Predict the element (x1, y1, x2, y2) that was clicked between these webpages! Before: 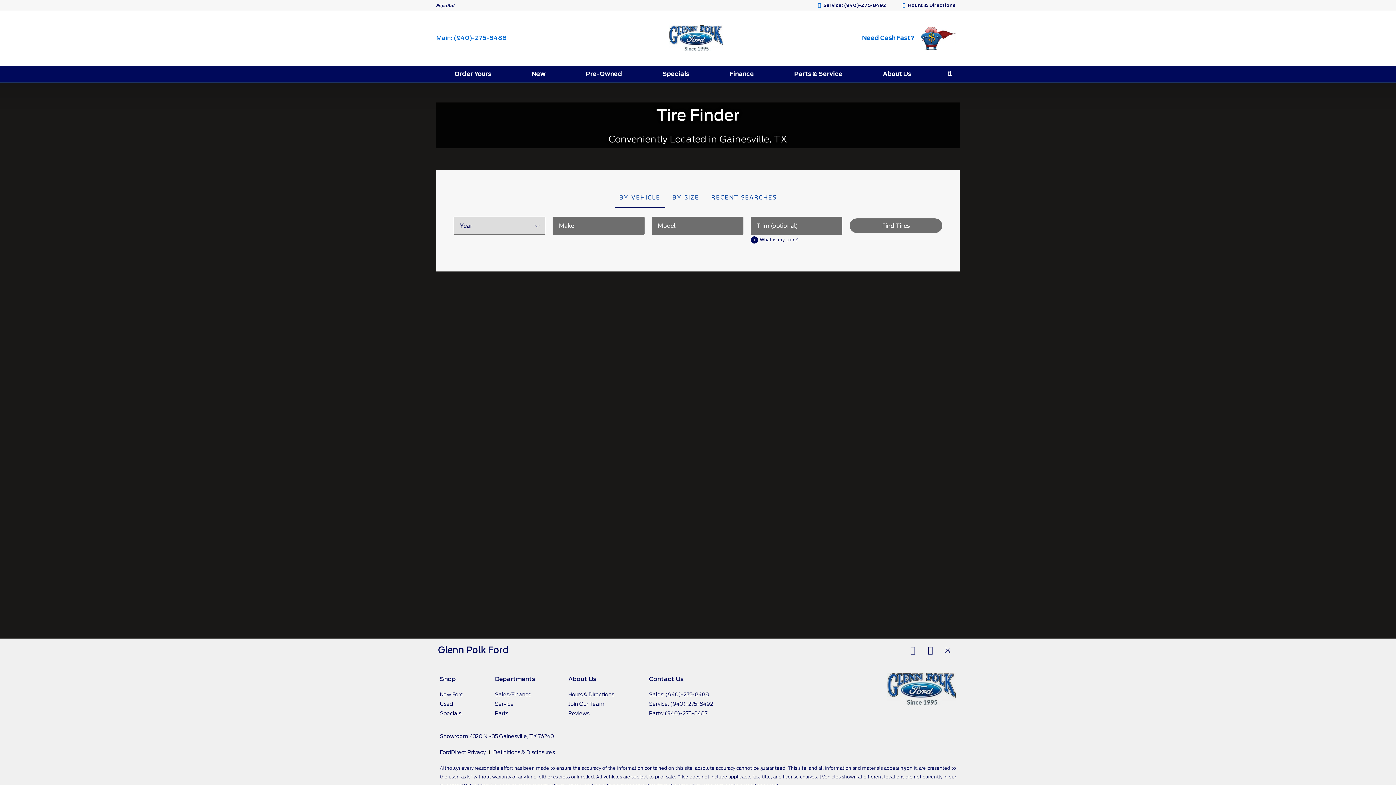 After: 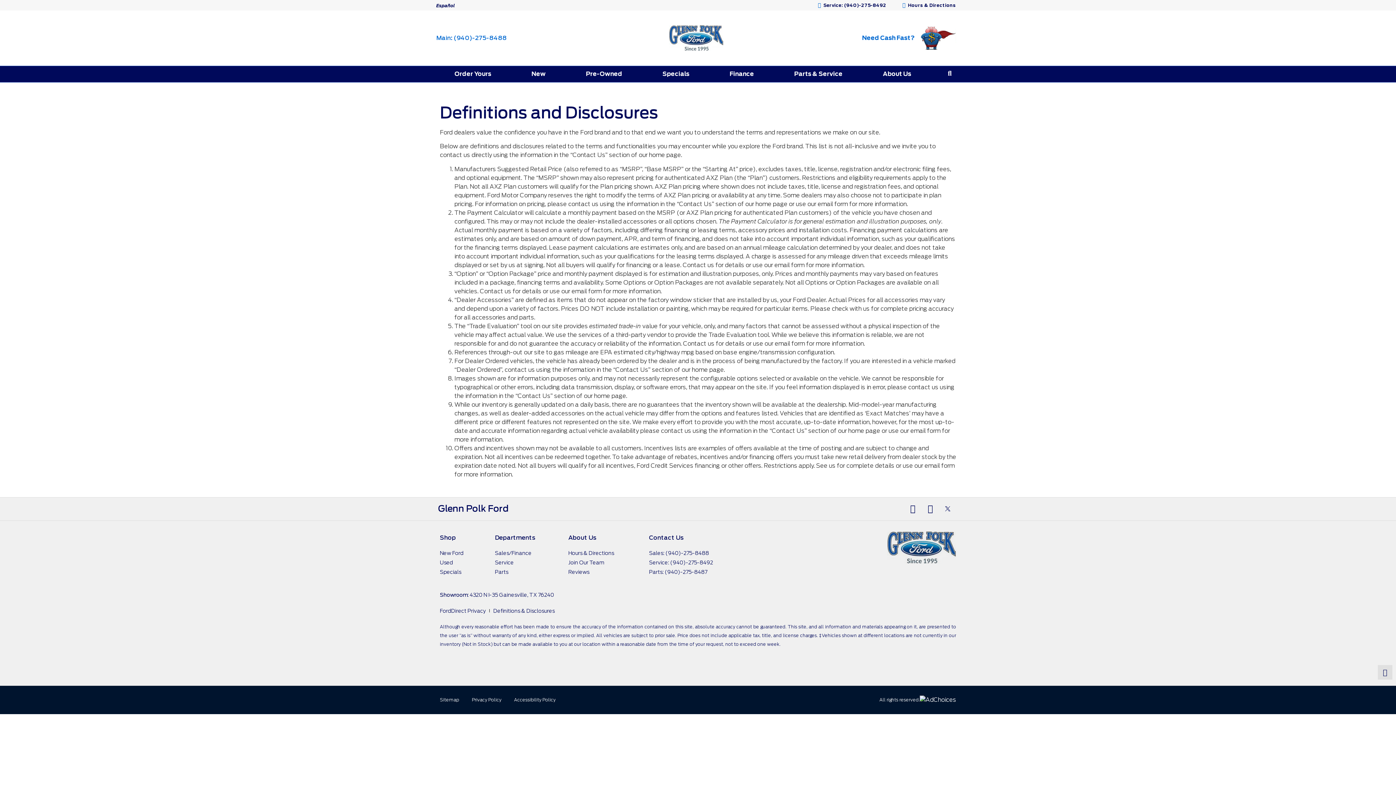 Action: bbox: (493, 748, 554, 756) label: Definitions & Disclosures